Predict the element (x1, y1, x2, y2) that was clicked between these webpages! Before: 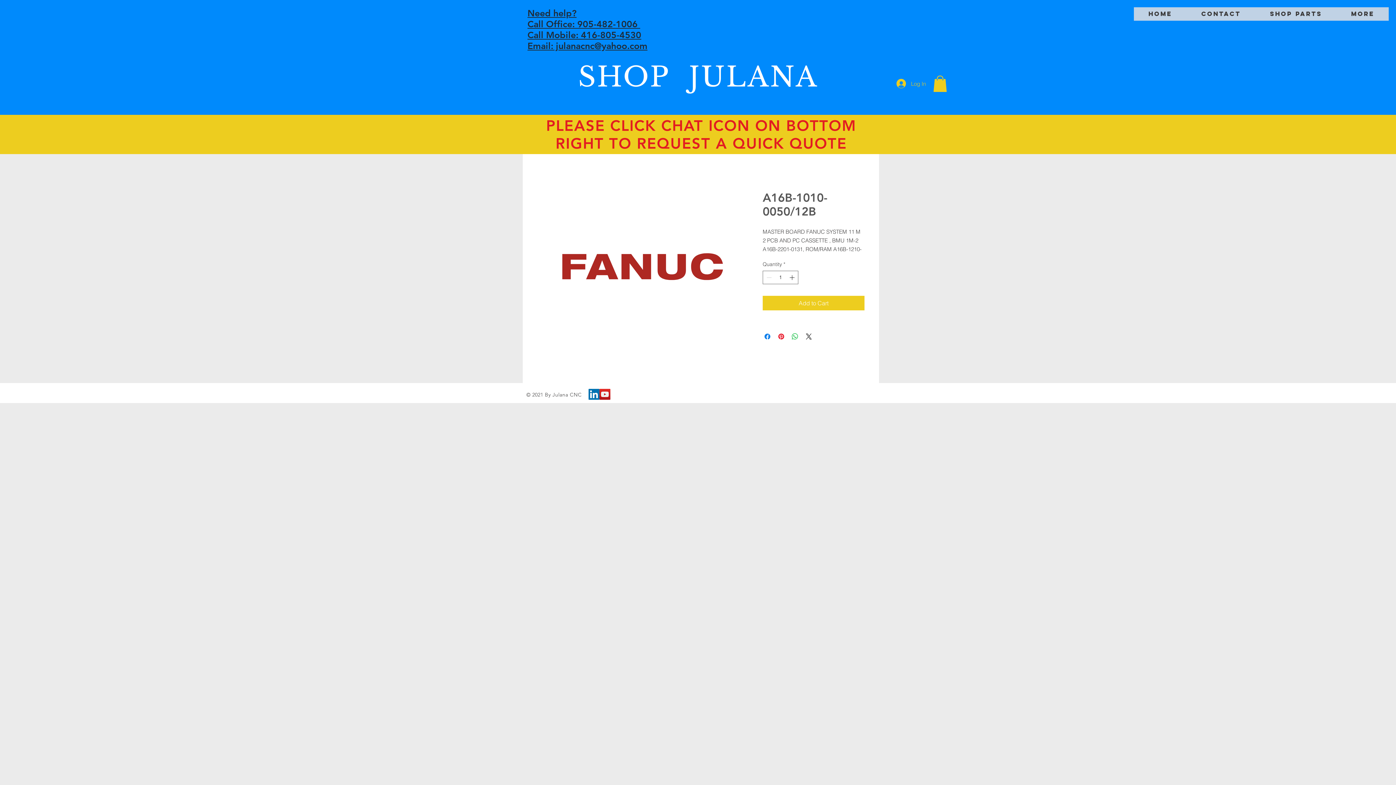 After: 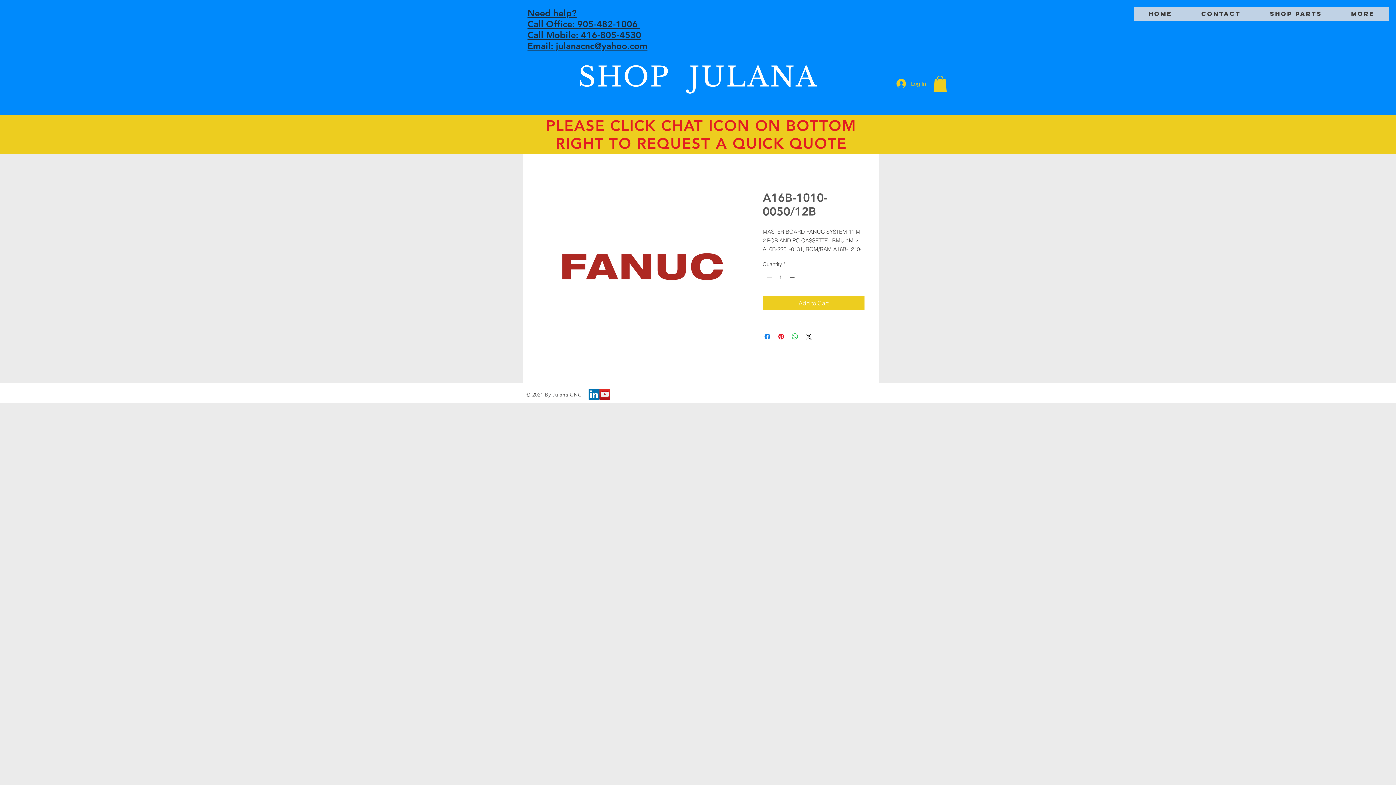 Action: label: LinkedIn bbox: (588, 389, 599, 400)